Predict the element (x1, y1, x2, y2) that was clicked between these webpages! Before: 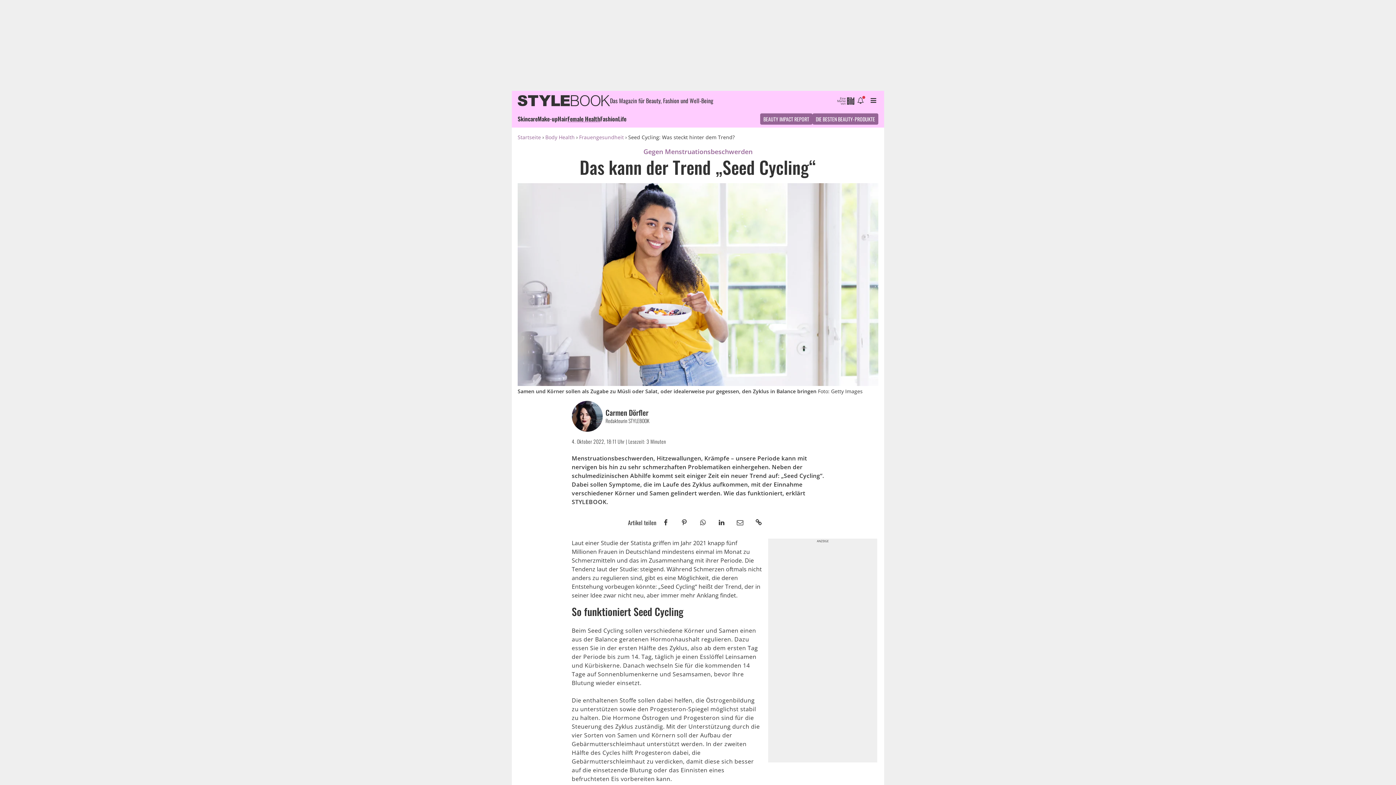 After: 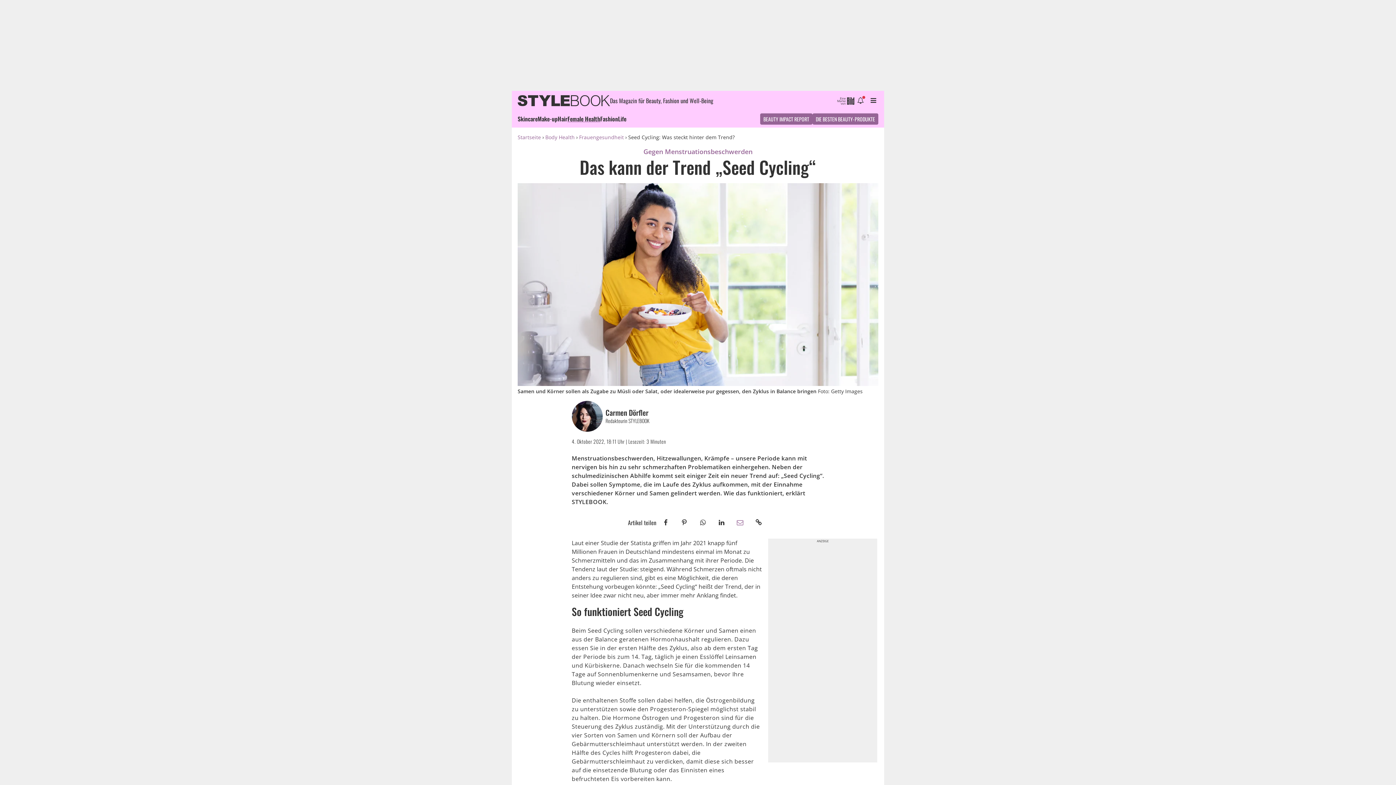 Action: bbox: (730, 515, 749, 530)